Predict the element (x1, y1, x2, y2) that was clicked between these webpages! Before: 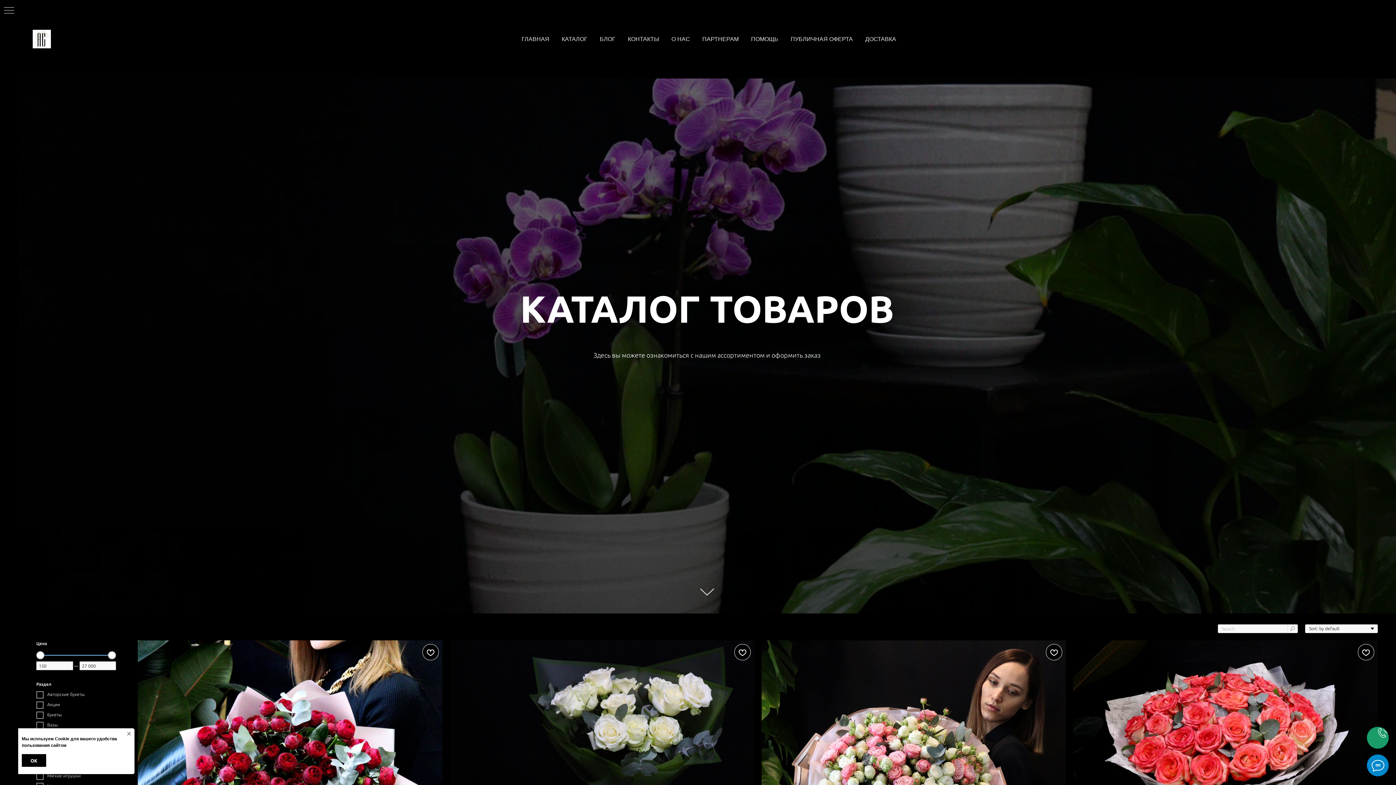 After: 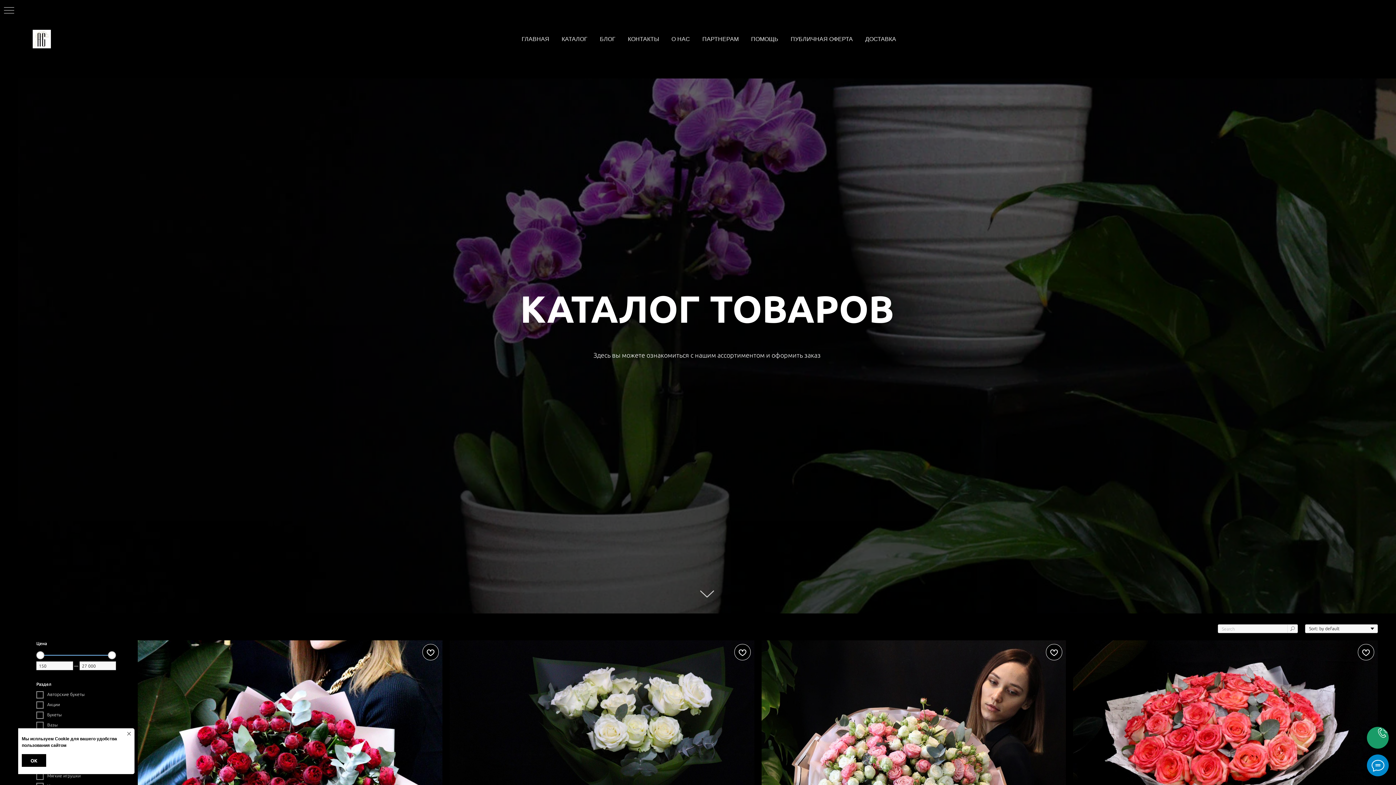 Action: bbox: (561, 36, 587, 42) label: КАТАЛОГ